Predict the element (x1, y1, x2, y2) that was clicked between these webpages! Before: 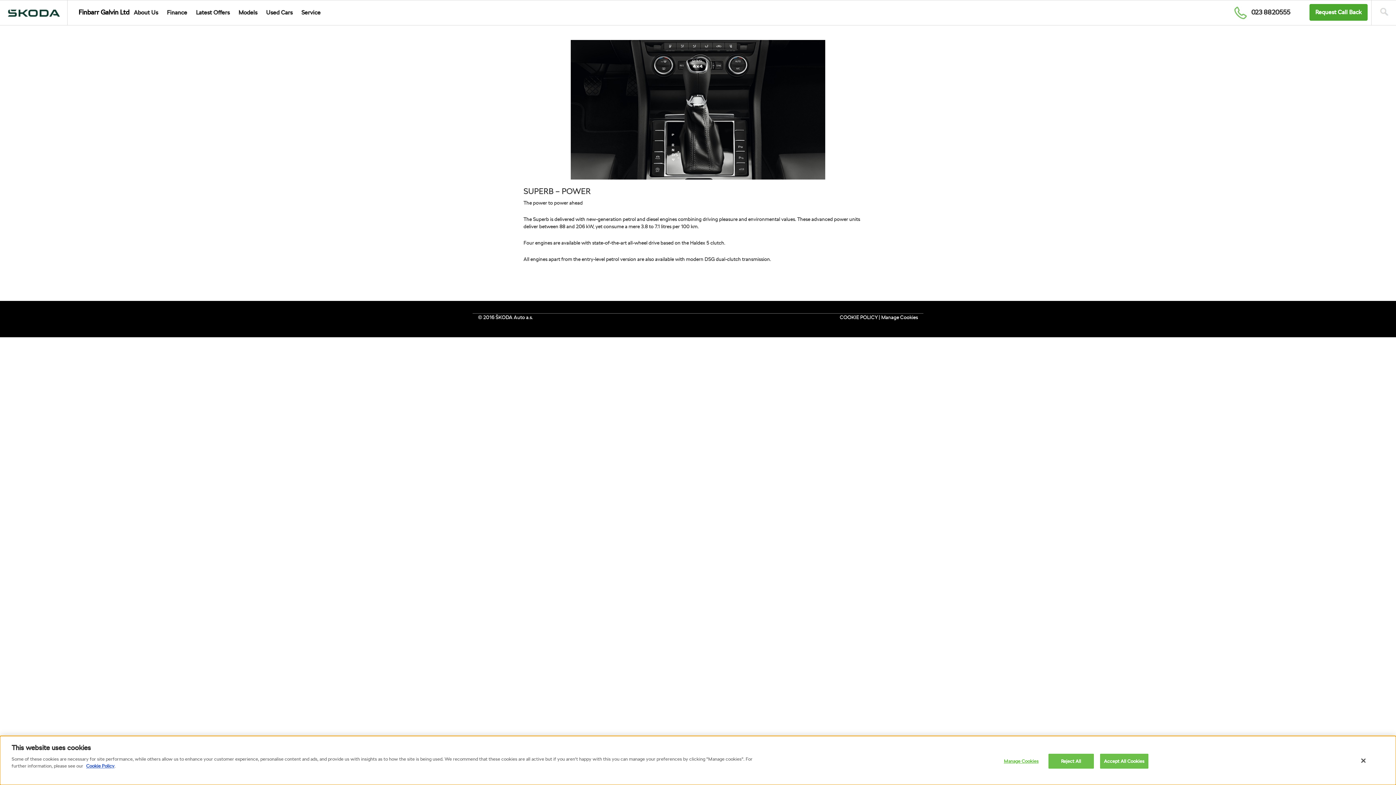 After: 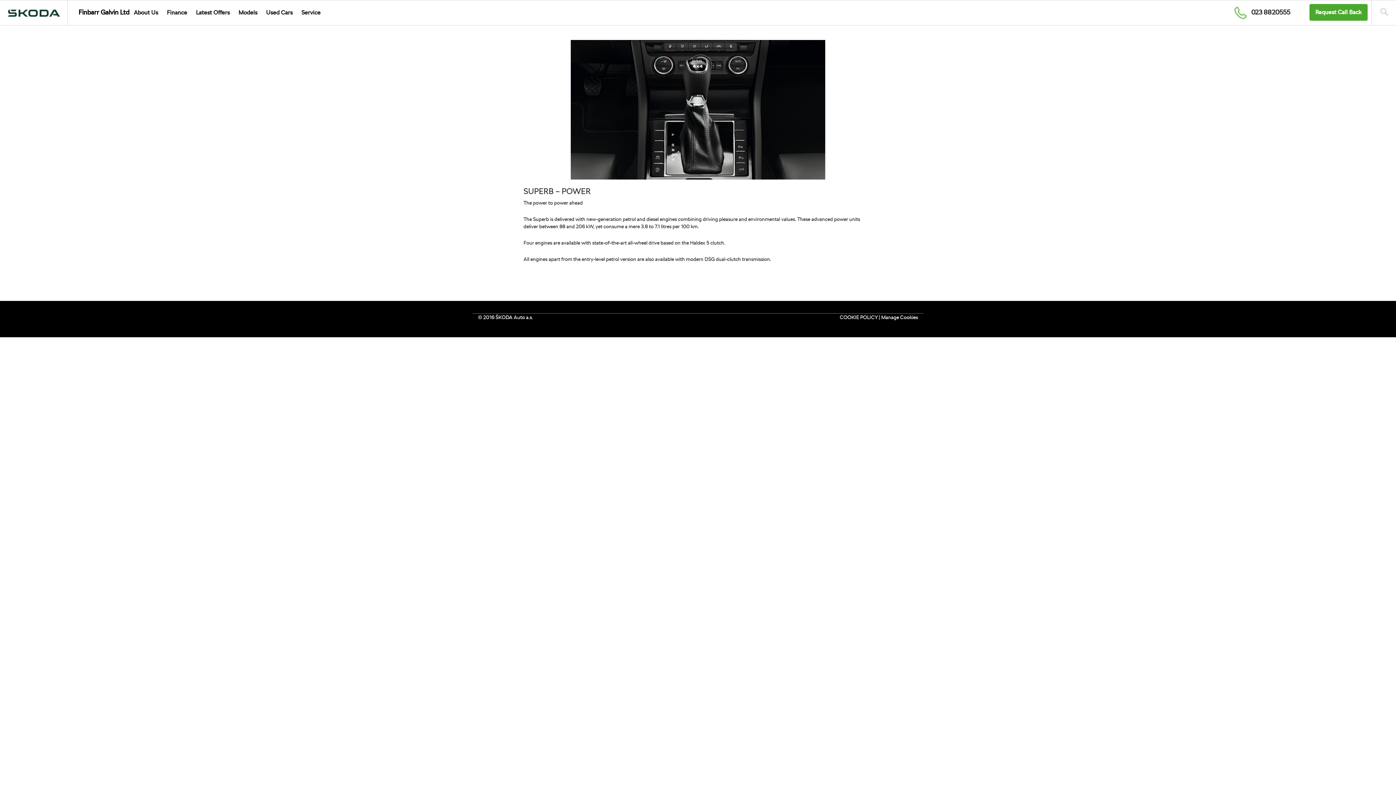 Action: bbox: (1361, 757, 1365, 764) label: Close